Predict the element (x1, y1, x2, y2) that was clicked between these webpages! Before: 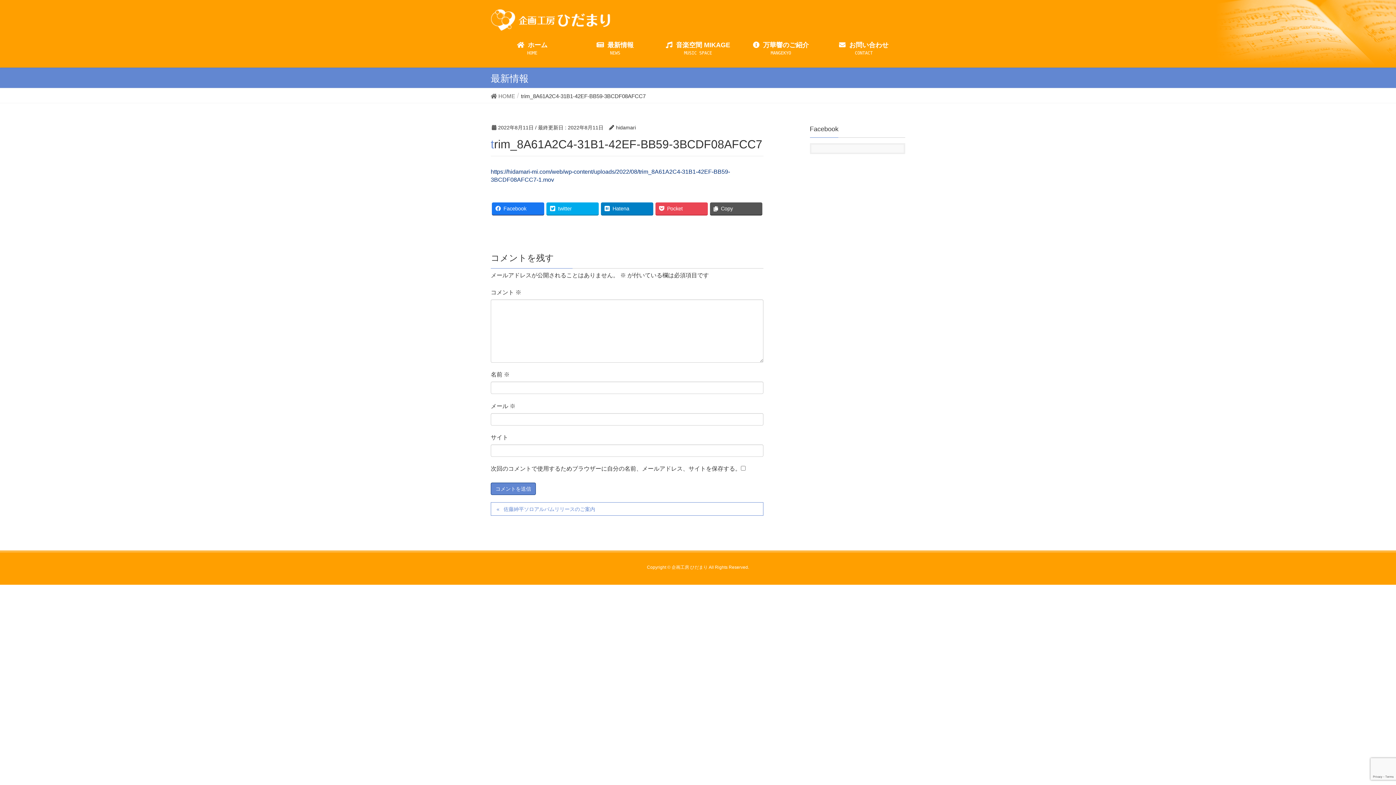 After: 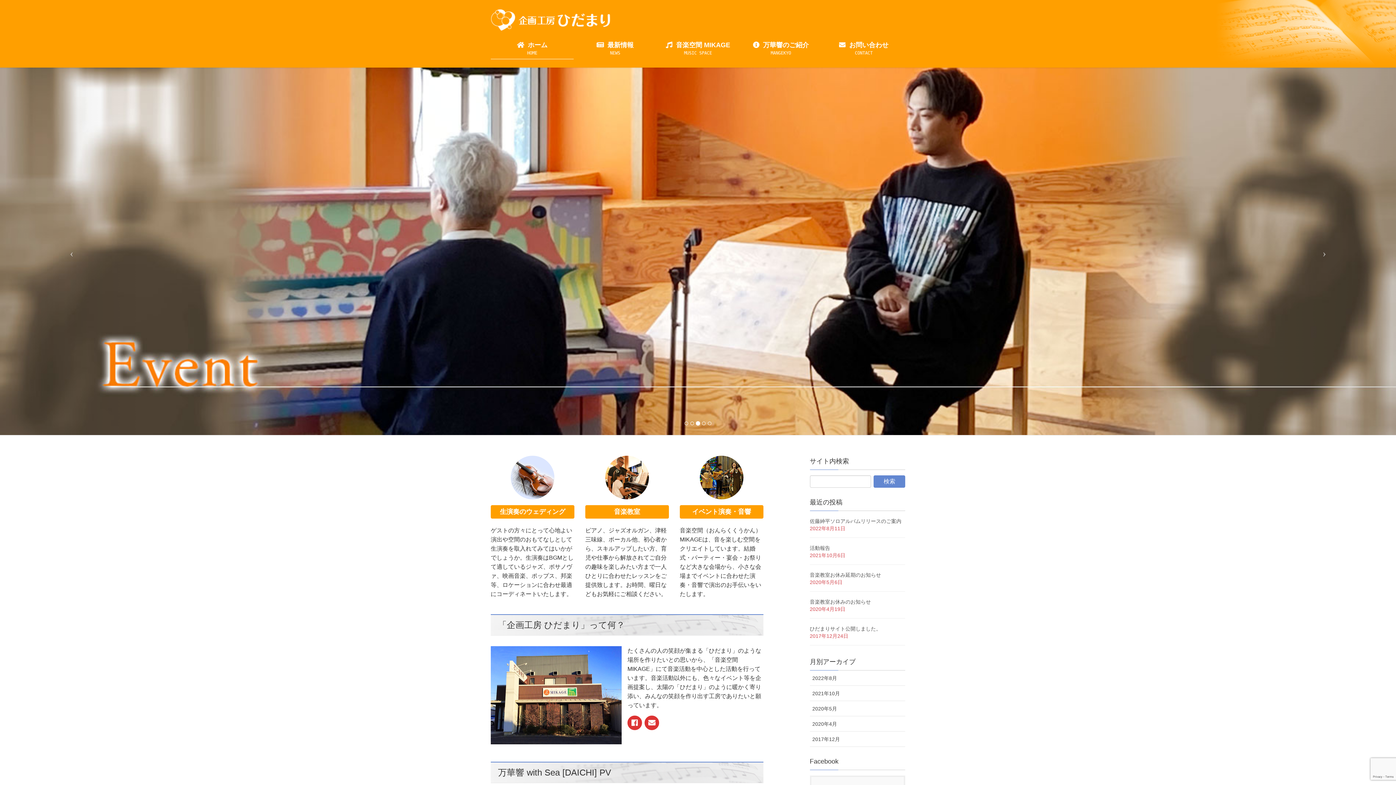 Action: bbox: (490, 91, 515, 100) label:  HOME